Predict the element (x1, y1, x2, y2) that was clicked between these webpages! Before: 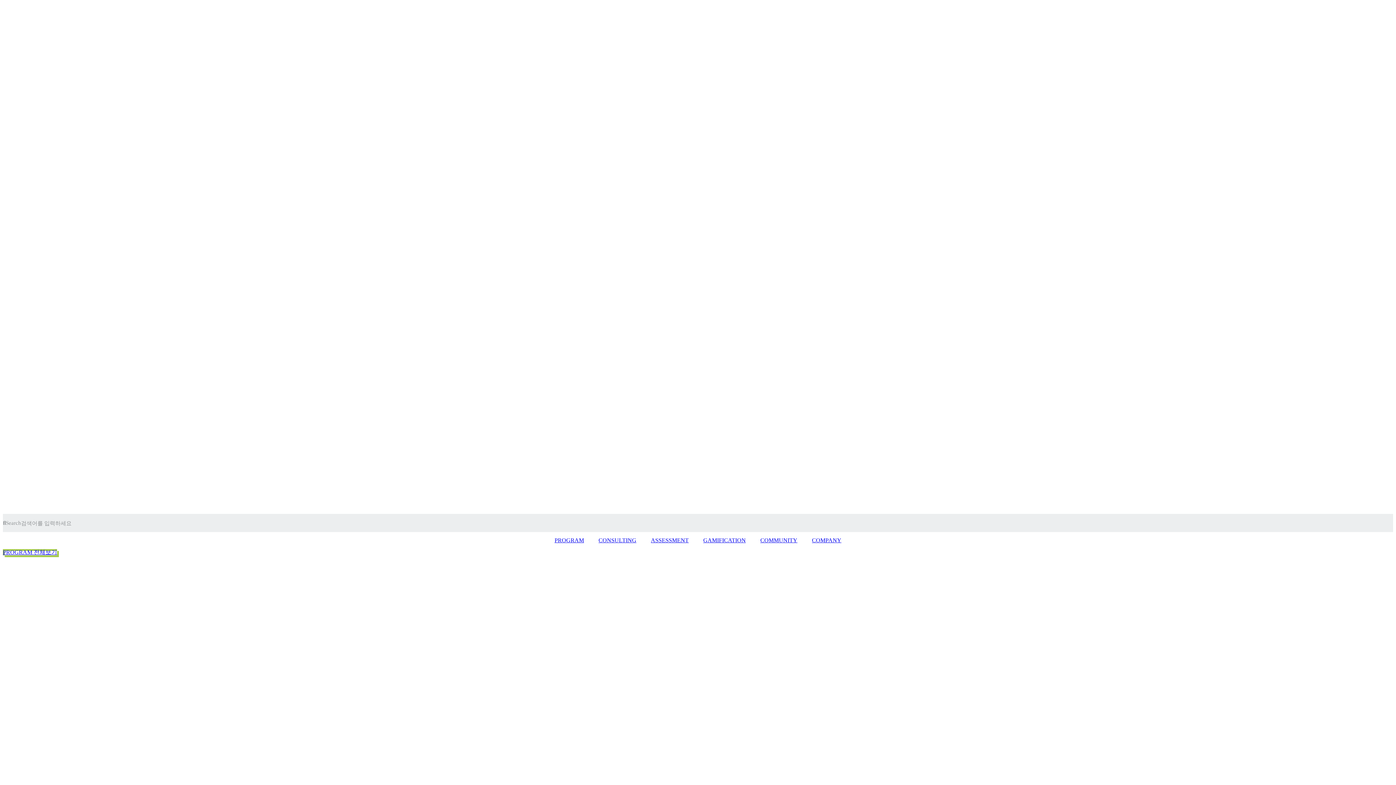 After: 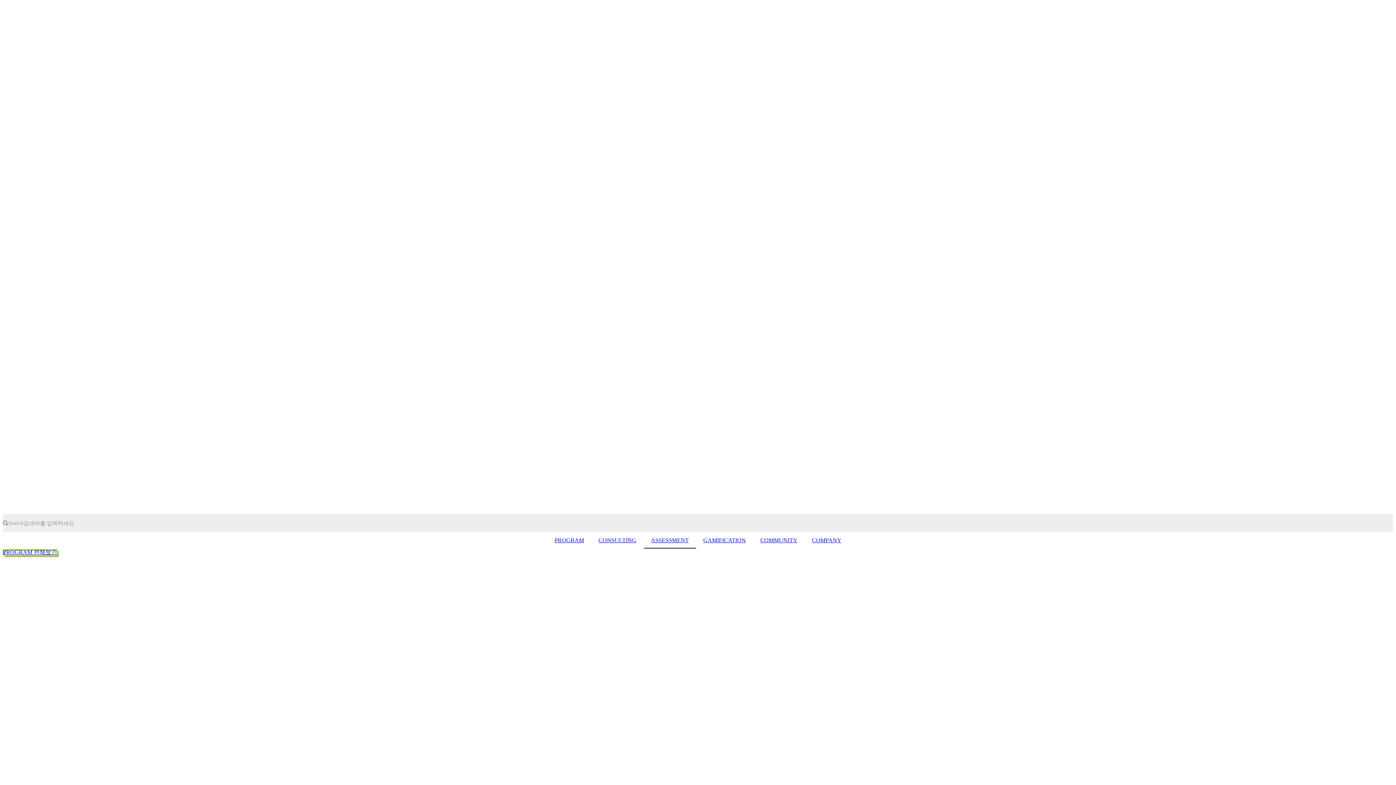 Action: label: ASSESSMENT bbox: (643, 532, 696, 549)